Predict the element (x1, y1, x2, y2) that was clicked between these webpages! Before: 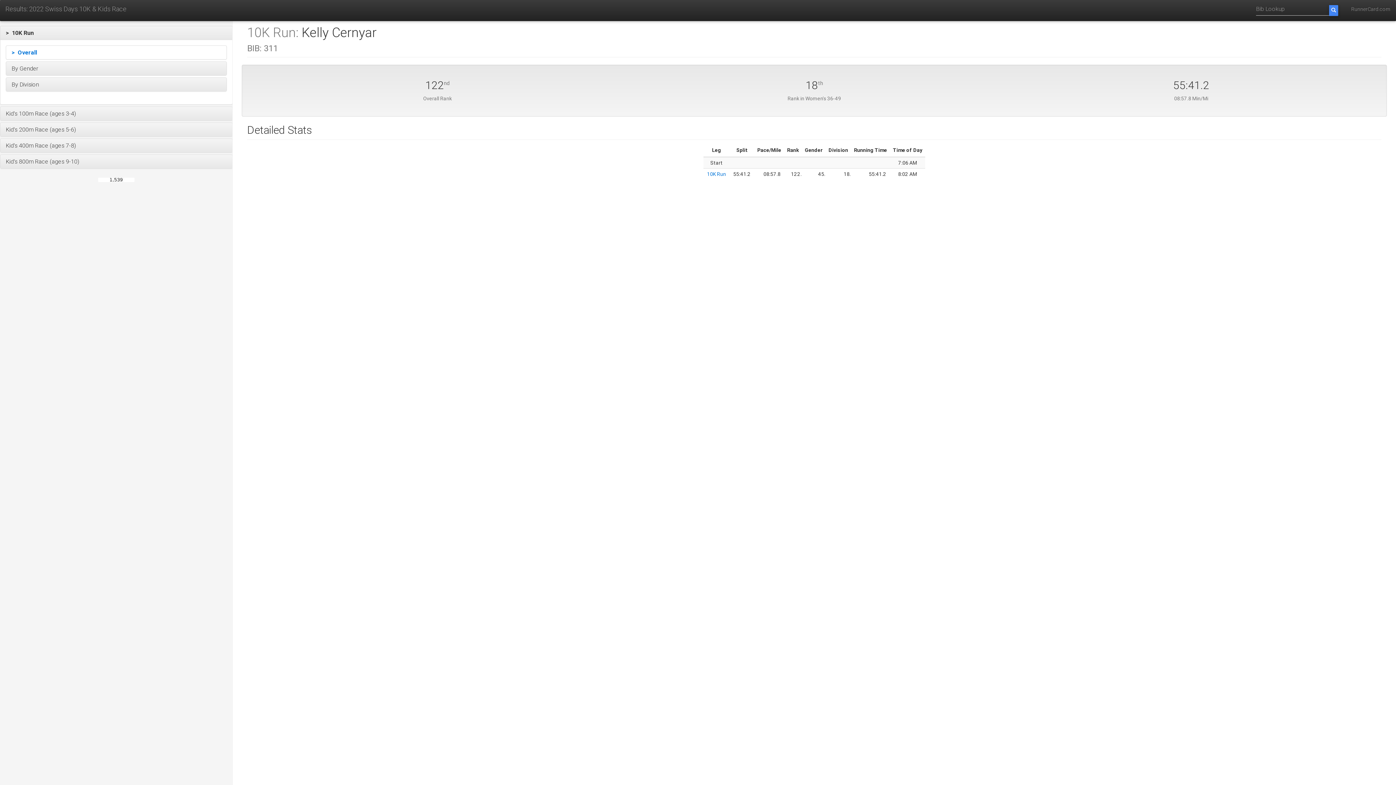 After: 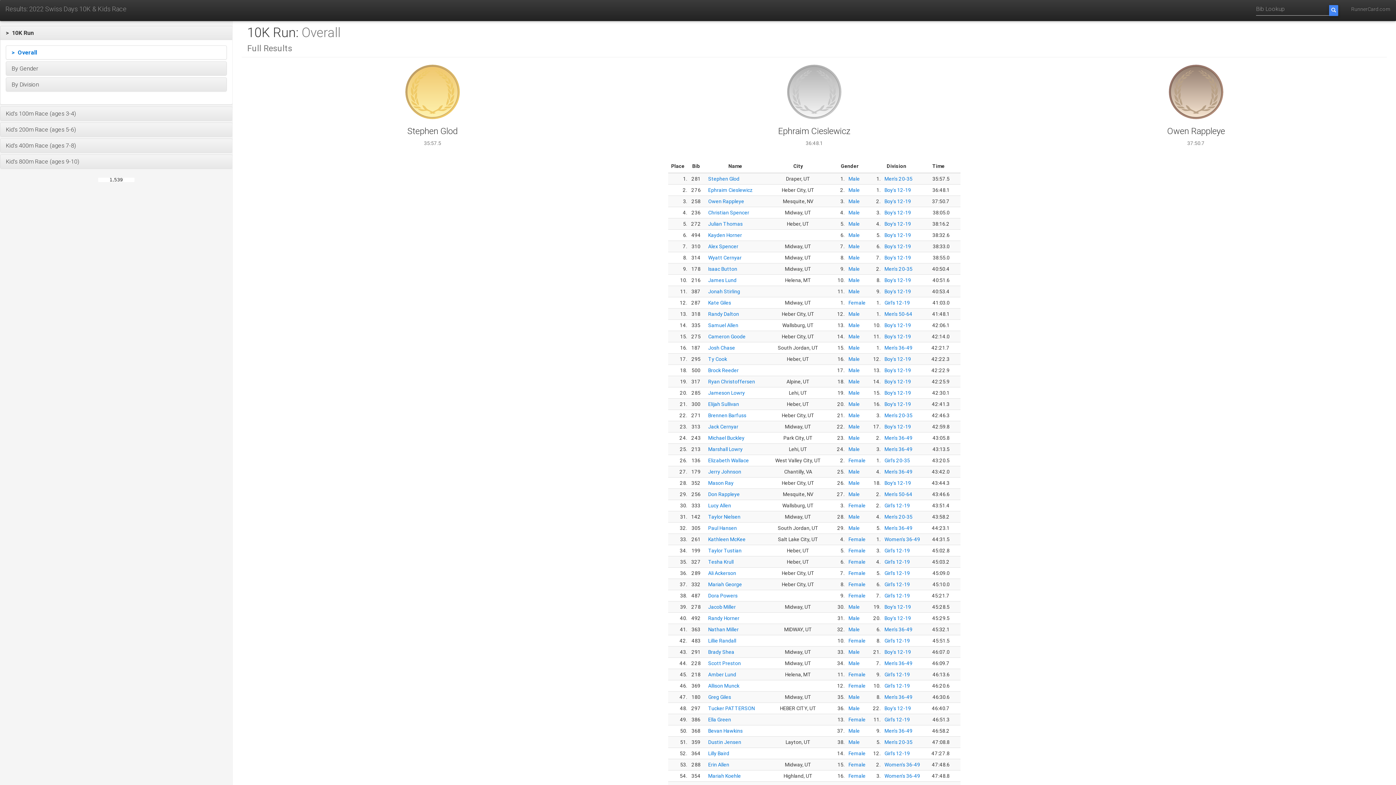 Action: bbox: (6, 45, 226, 59) label: >  Overall